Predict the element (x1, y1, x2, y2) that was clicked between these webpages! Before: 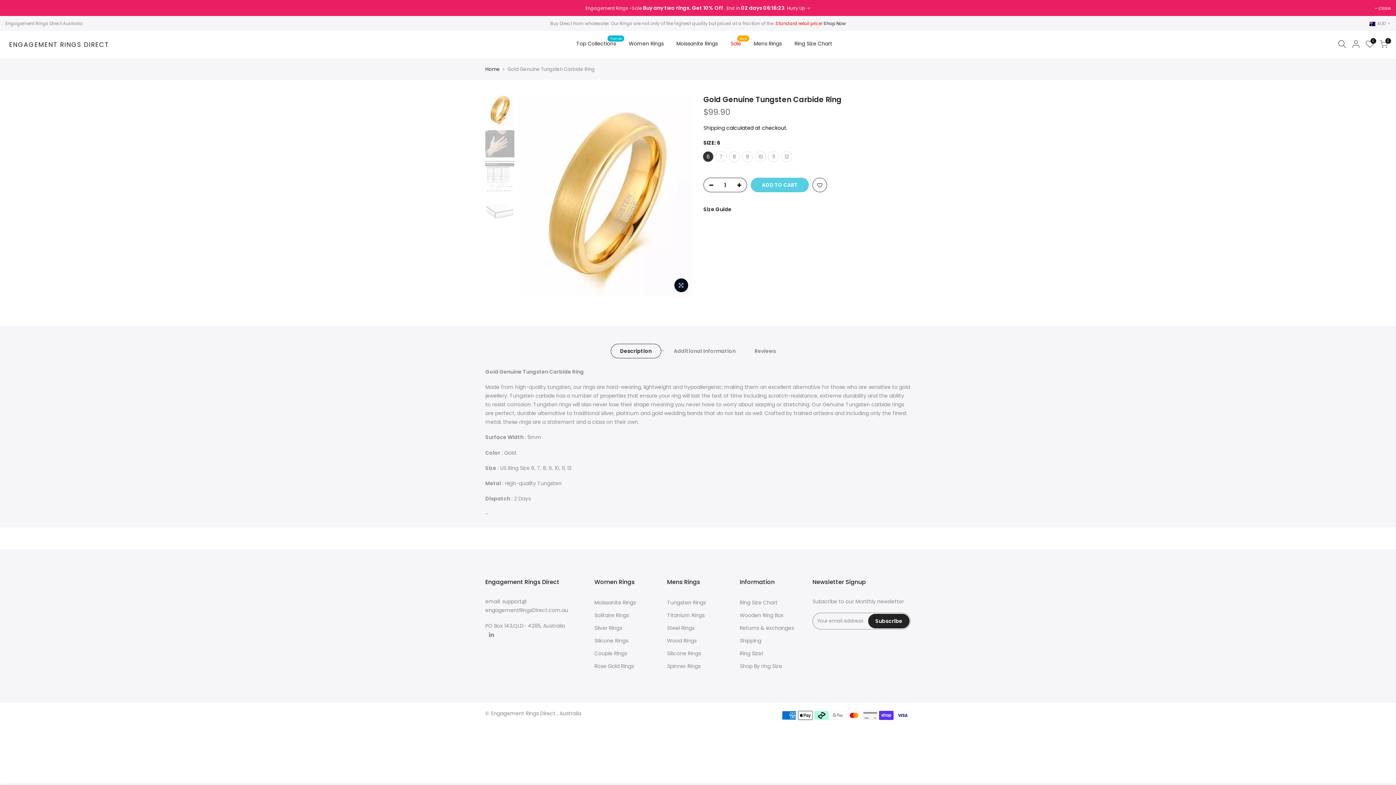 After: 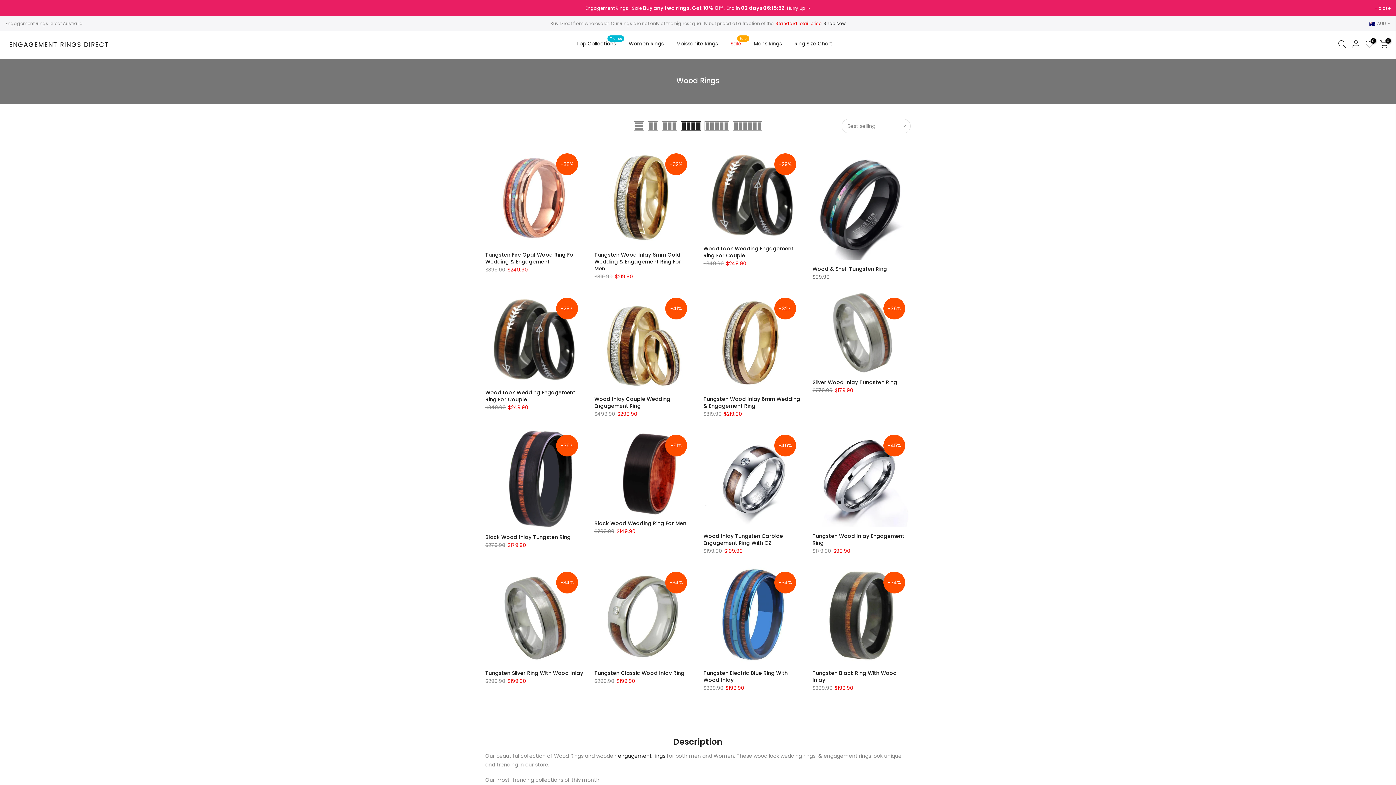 Action: bbox: (667, 637, 696, 644) label: Wood Rings